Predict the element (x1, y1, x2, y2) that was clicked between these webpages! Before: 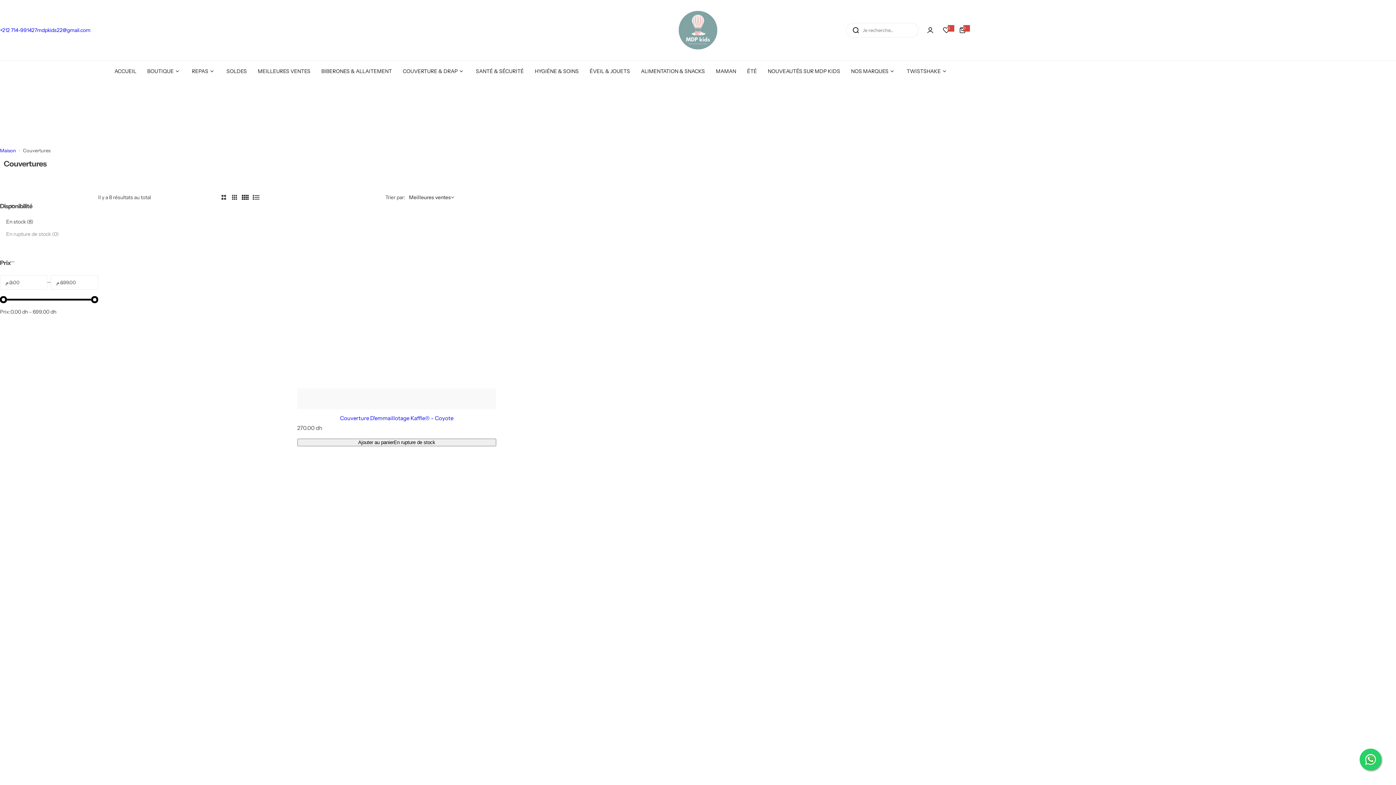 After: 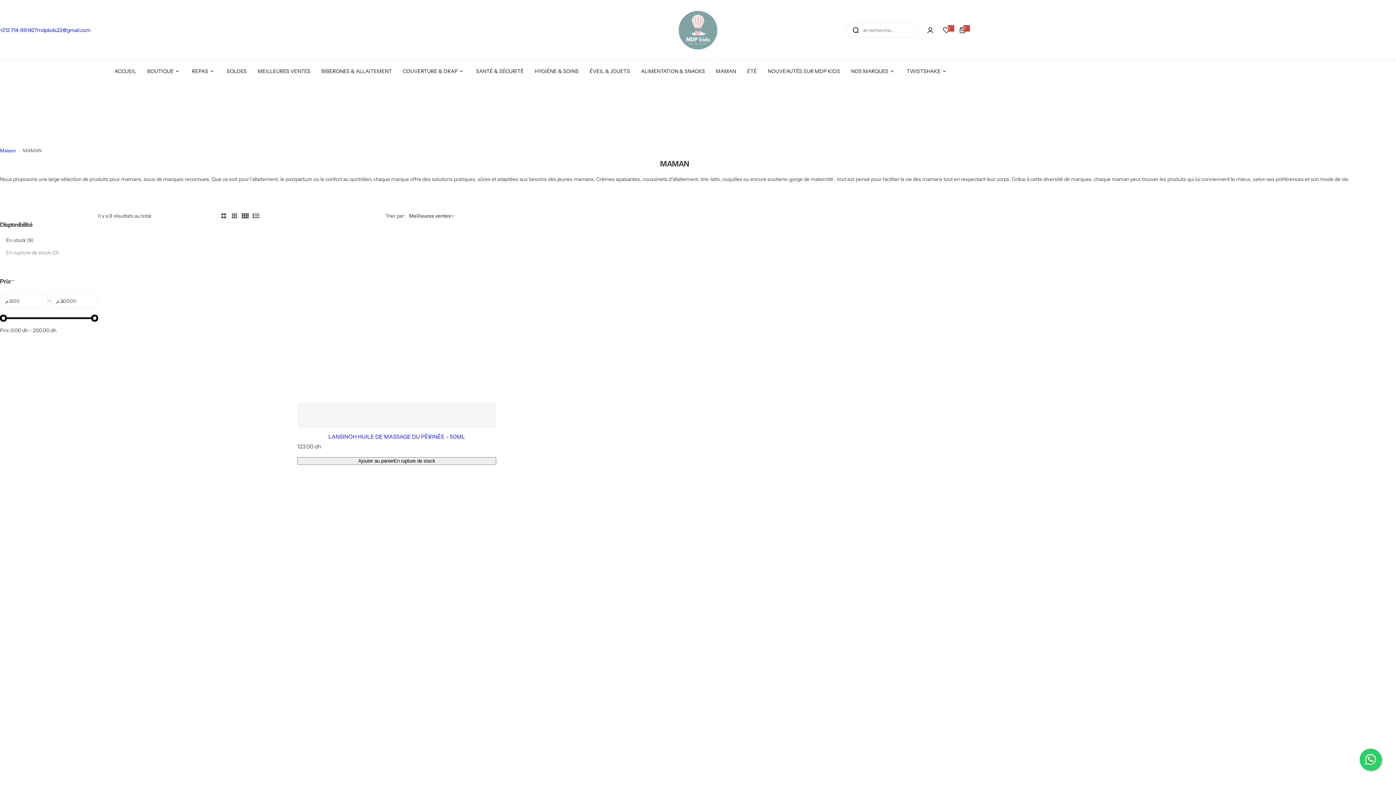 Action: label: MAMAN bbox: (716, 60, 736, 82)